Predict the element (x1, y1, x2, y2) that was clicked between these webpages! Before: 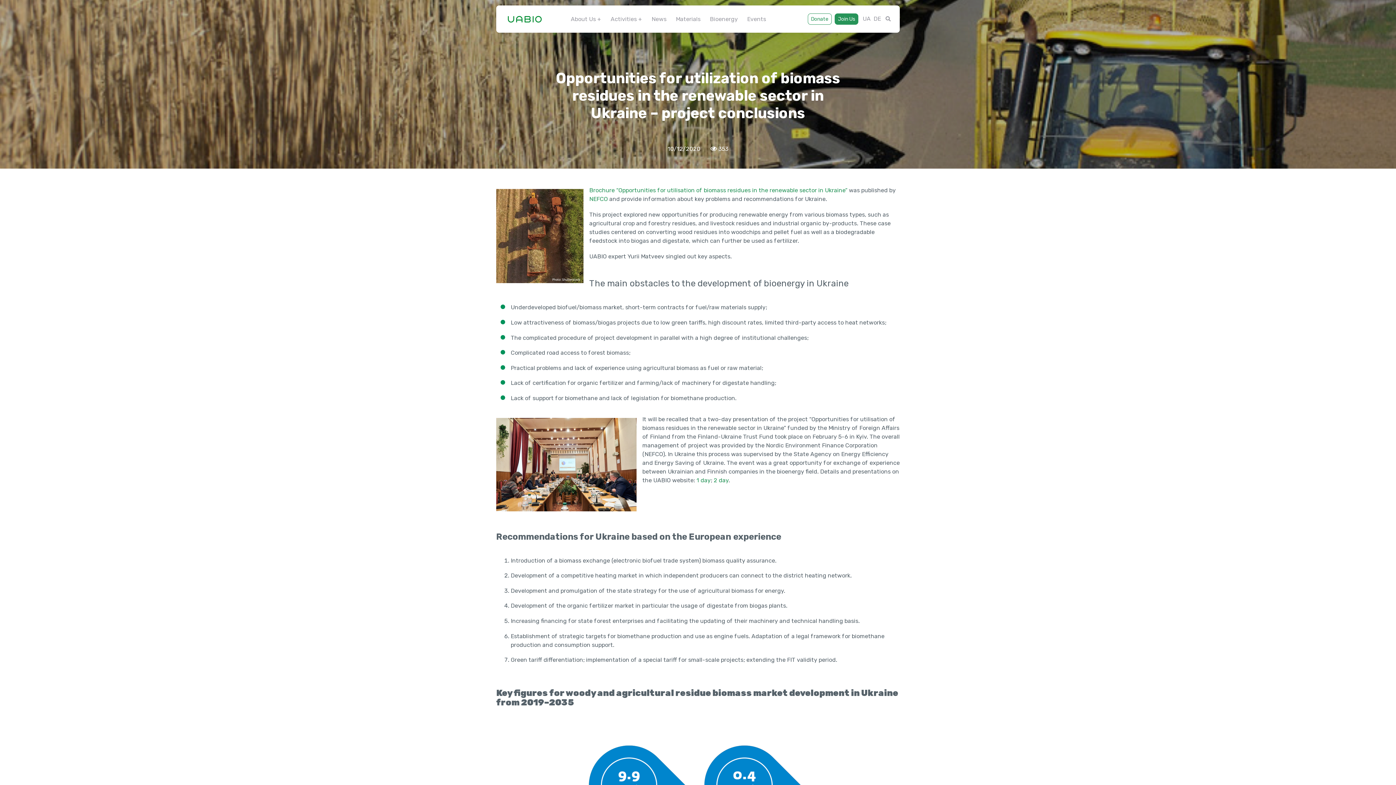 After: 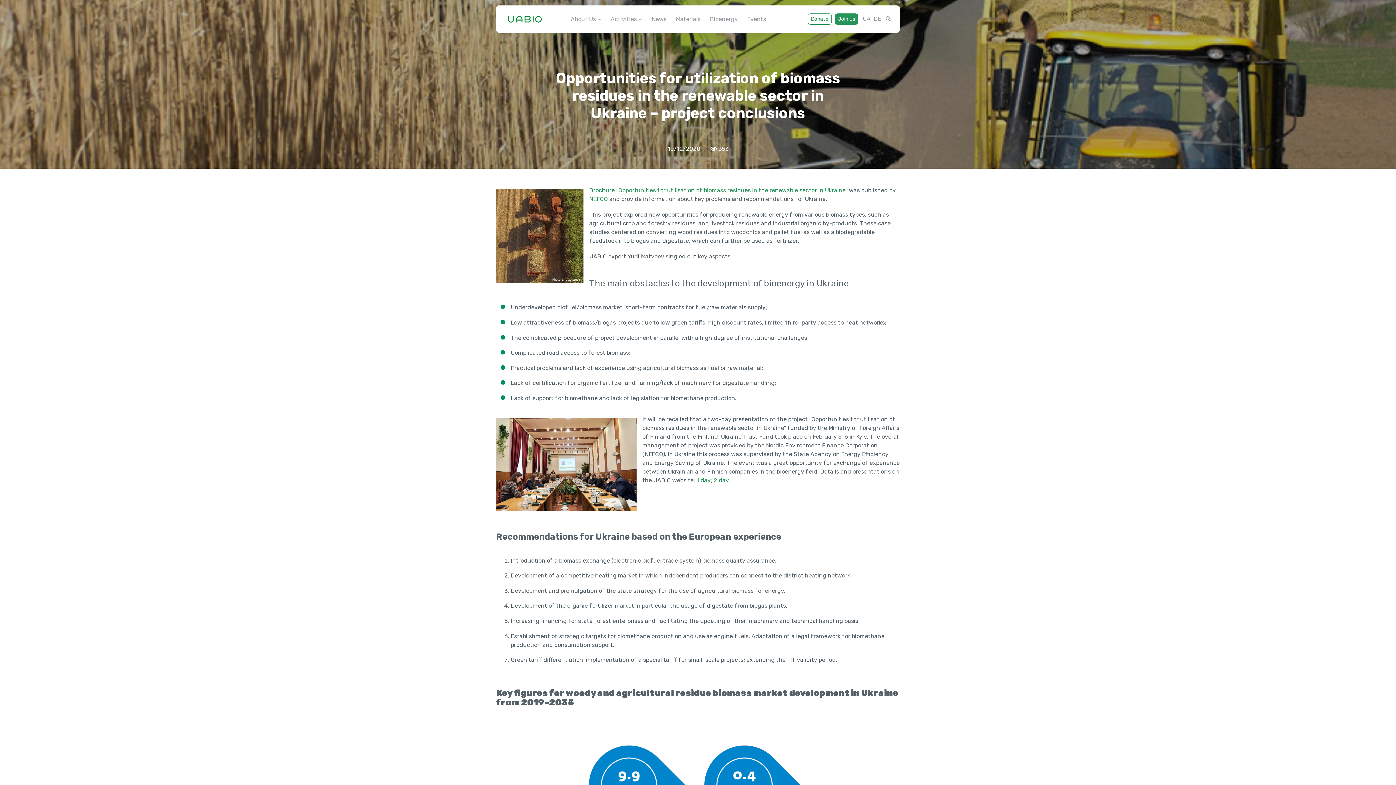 Action: bbox: (589, 195, 608, 202) label: NEFCO